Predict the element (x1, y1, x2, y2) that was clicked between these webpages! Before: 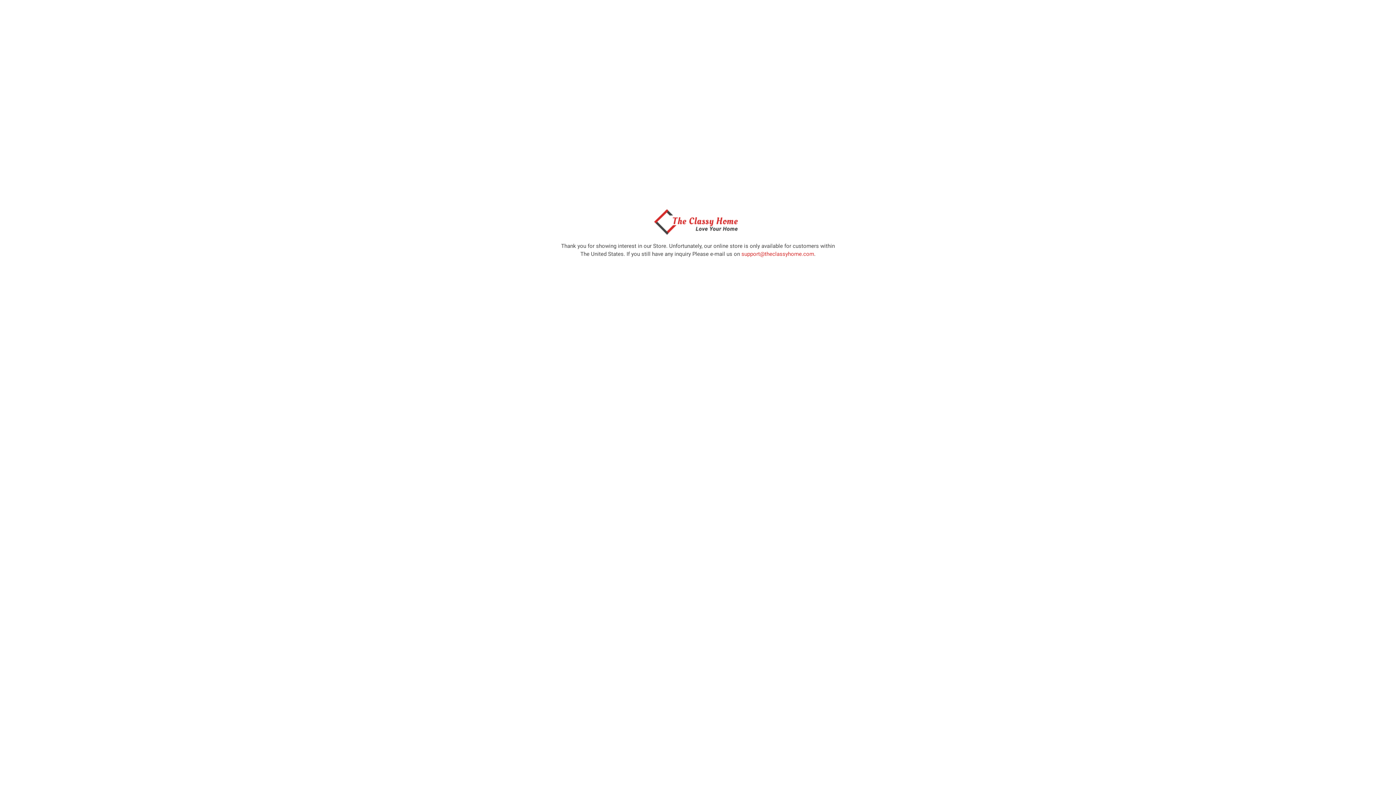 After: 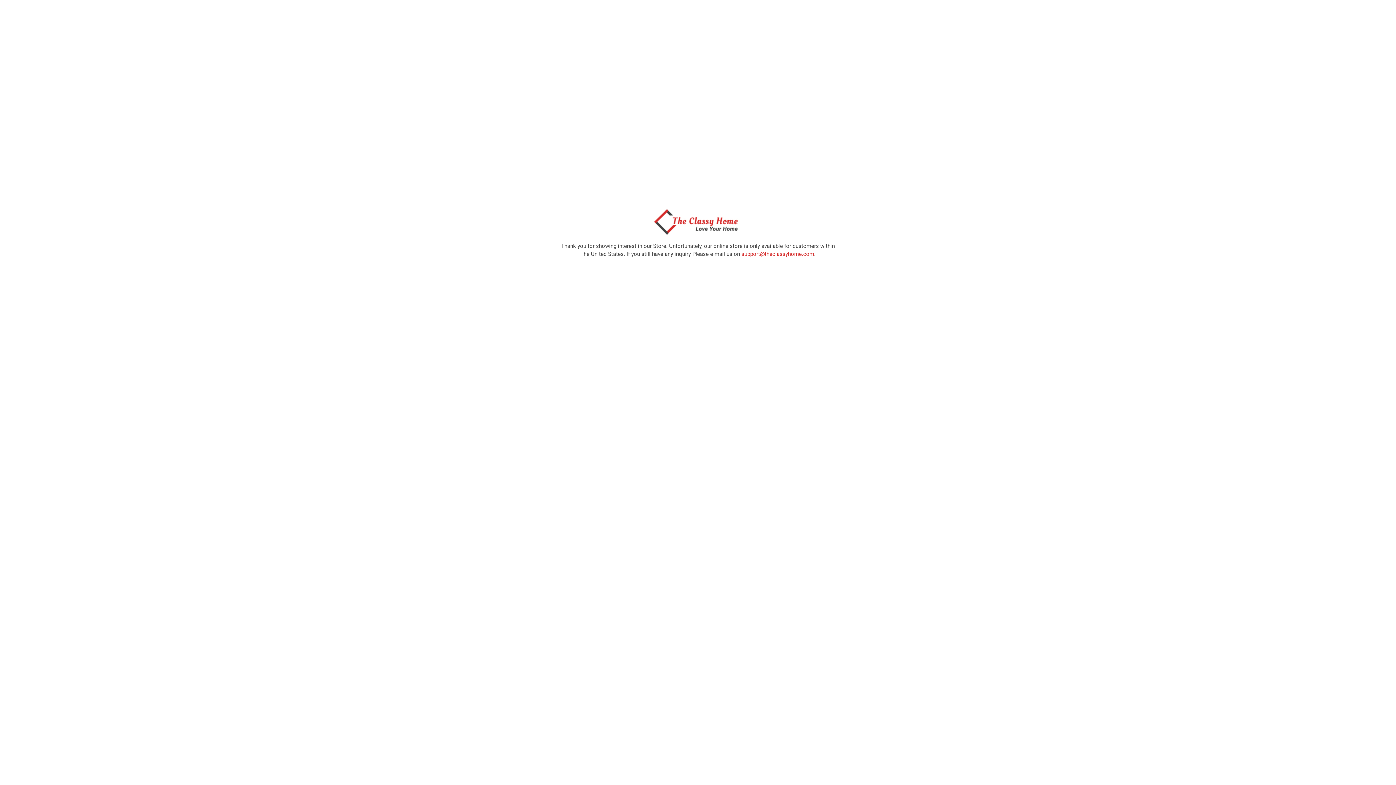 Action: bbox: (650, 229, 746, 236)